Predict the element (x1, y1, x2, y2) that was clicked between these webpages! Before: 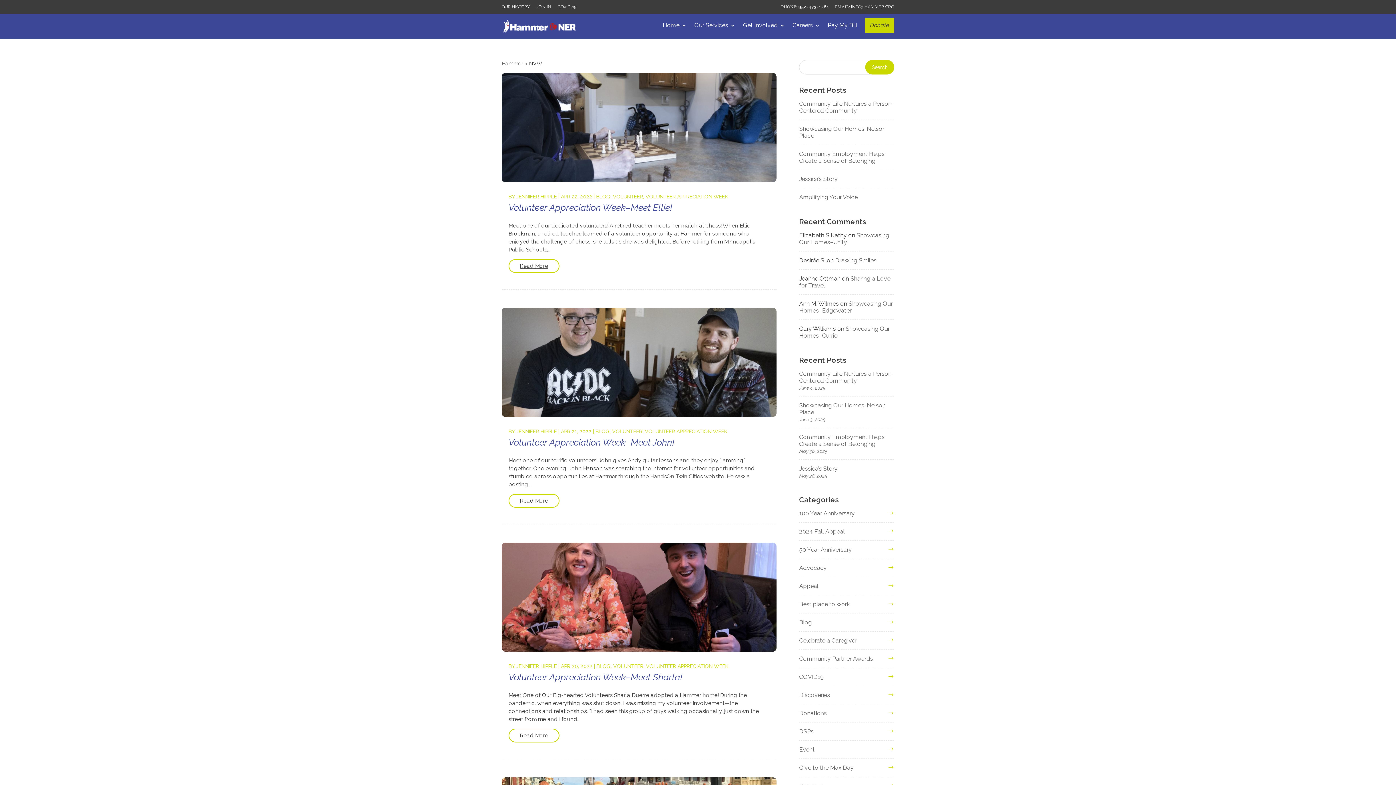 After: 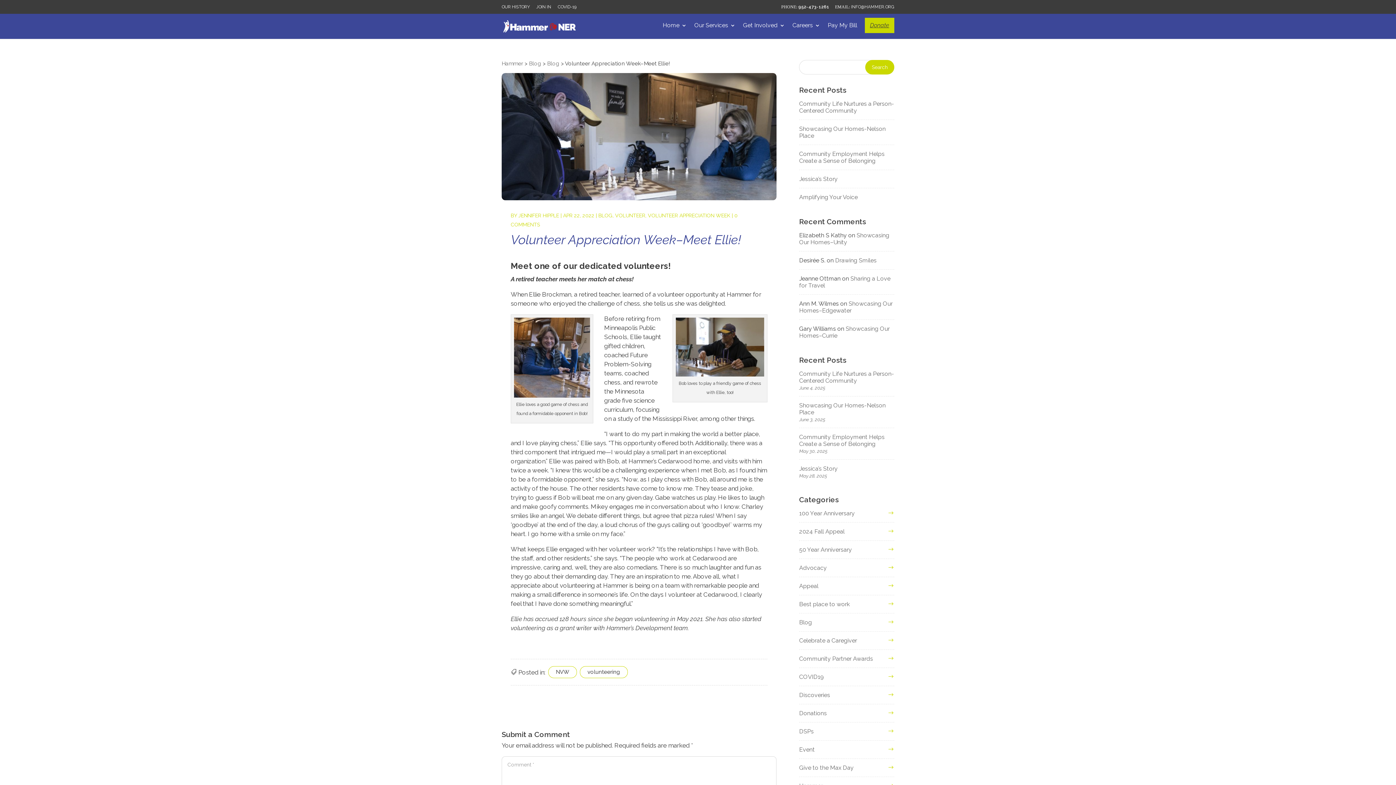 Action: label: Read More bbox: (508, 259, 559, 273)